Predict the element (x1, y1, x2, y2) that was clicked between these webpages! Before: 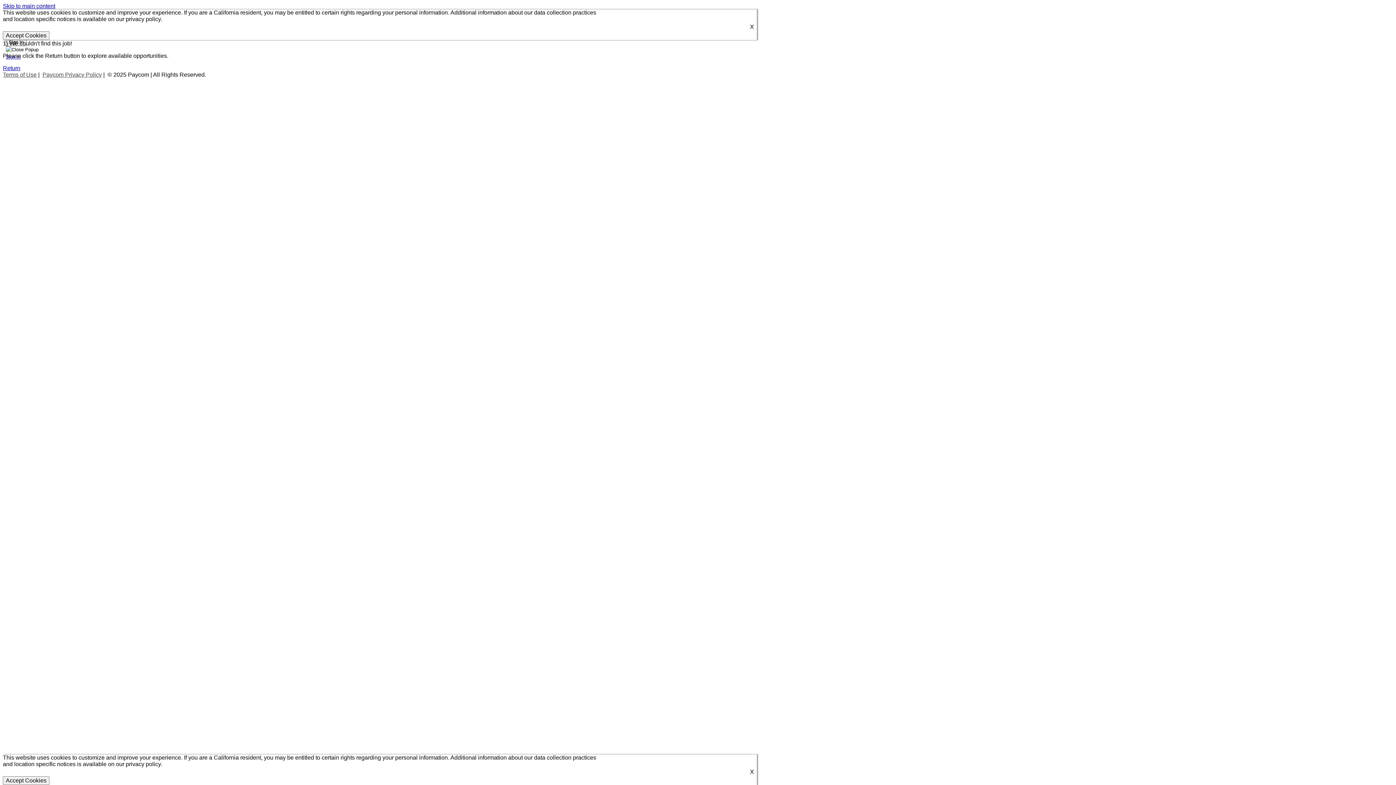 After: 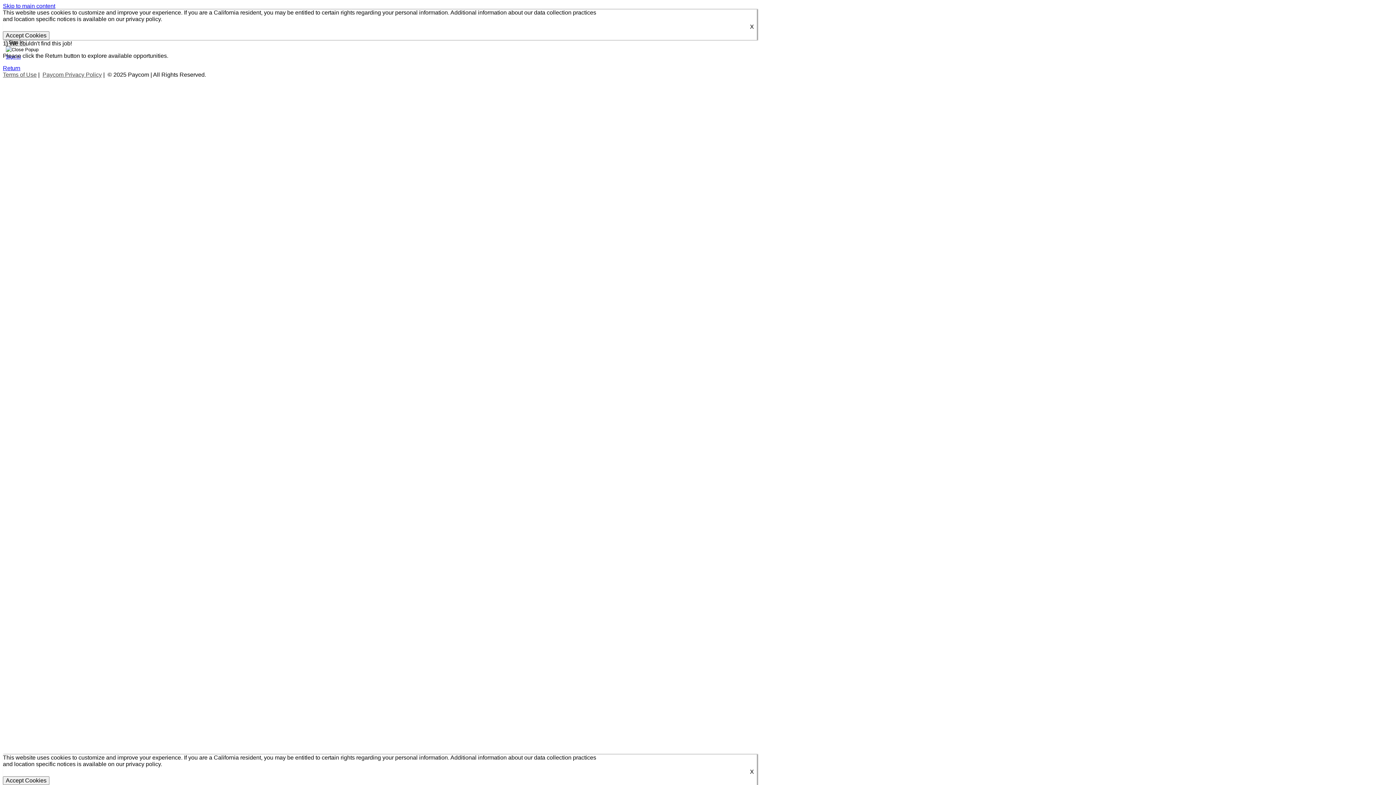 Action: label: Terms of Use bbox: (2, 71, 36, 77)